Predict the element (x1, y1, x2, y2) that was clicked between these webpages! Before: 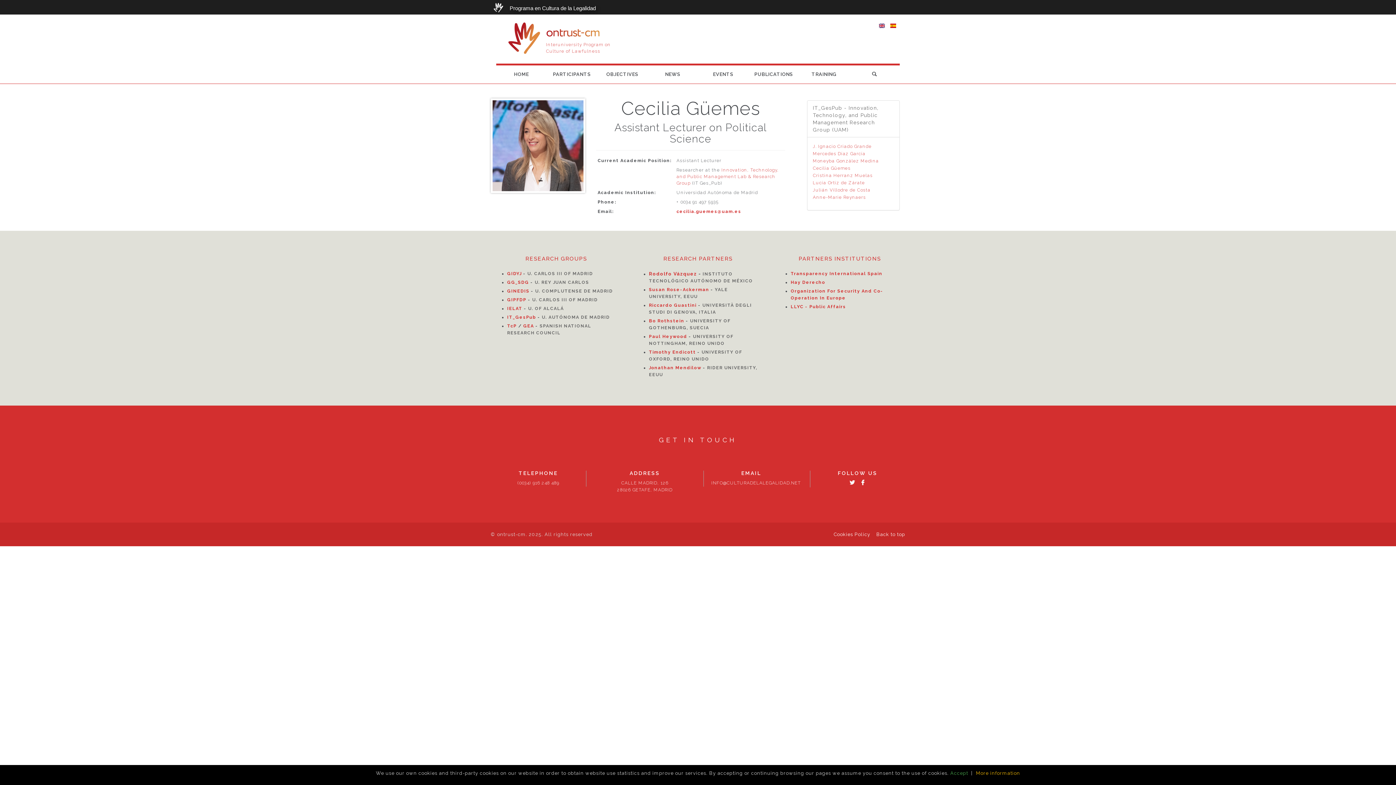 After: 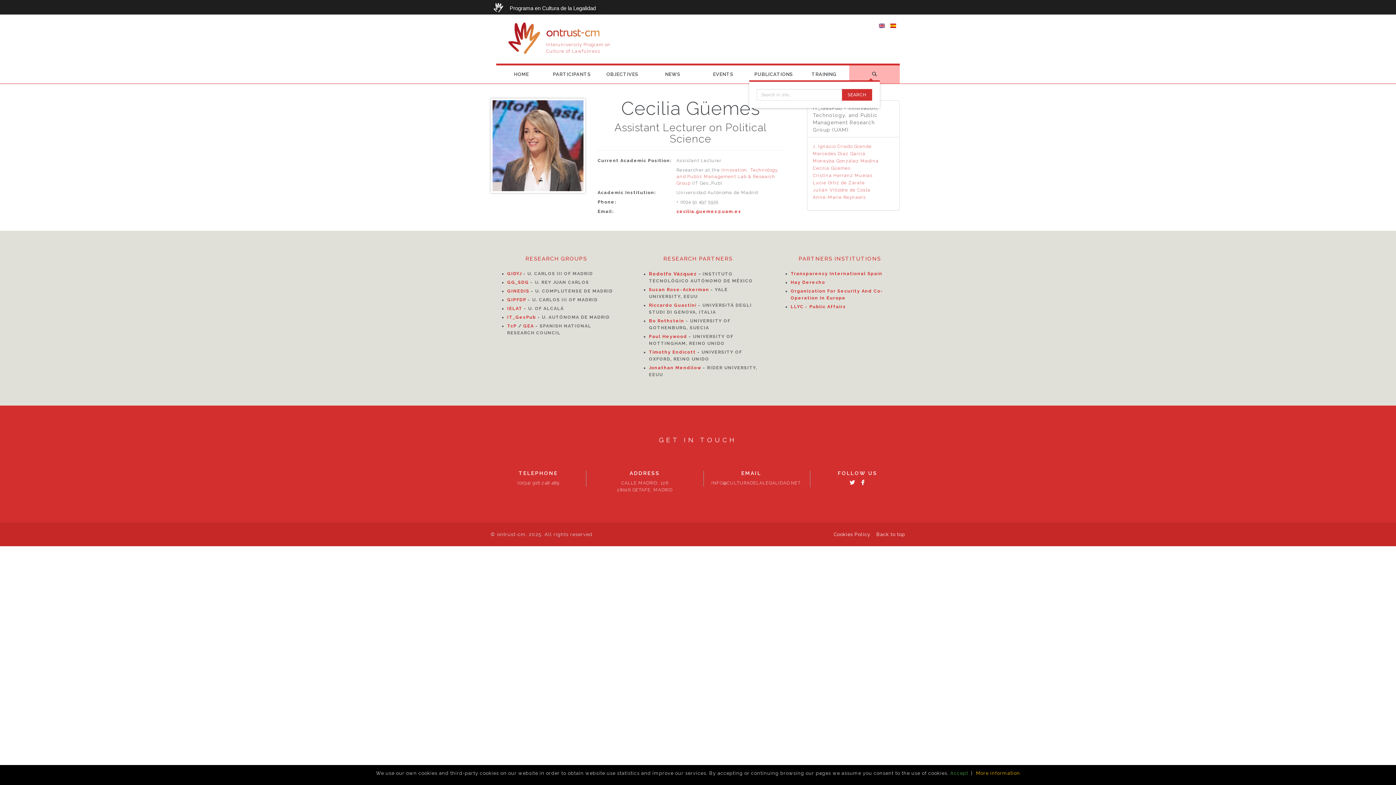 Action: bbox: (849, 65, 900, 83)